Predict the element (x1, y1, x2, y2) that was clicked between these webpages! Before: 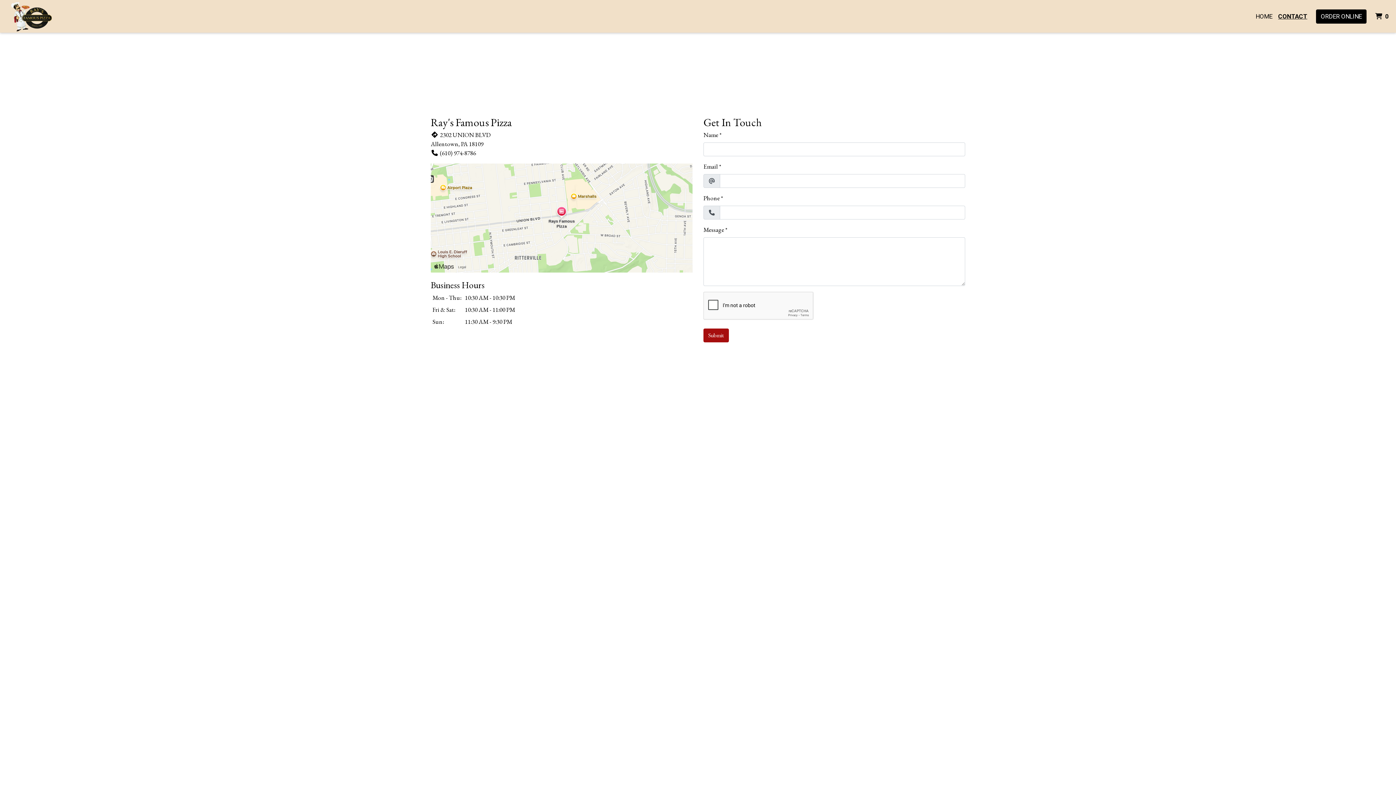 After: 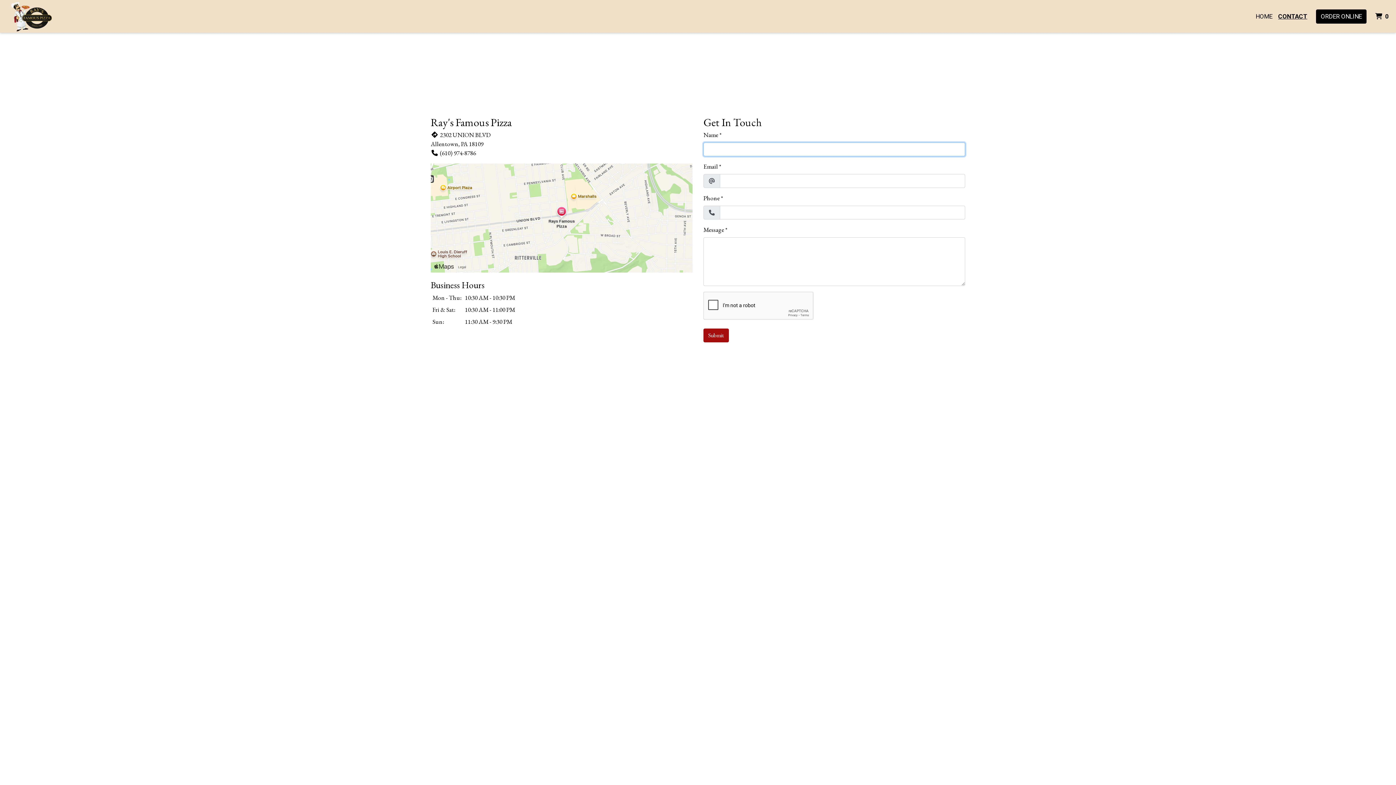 Action: label: Submit bbox: (703, 328, 729, 342)